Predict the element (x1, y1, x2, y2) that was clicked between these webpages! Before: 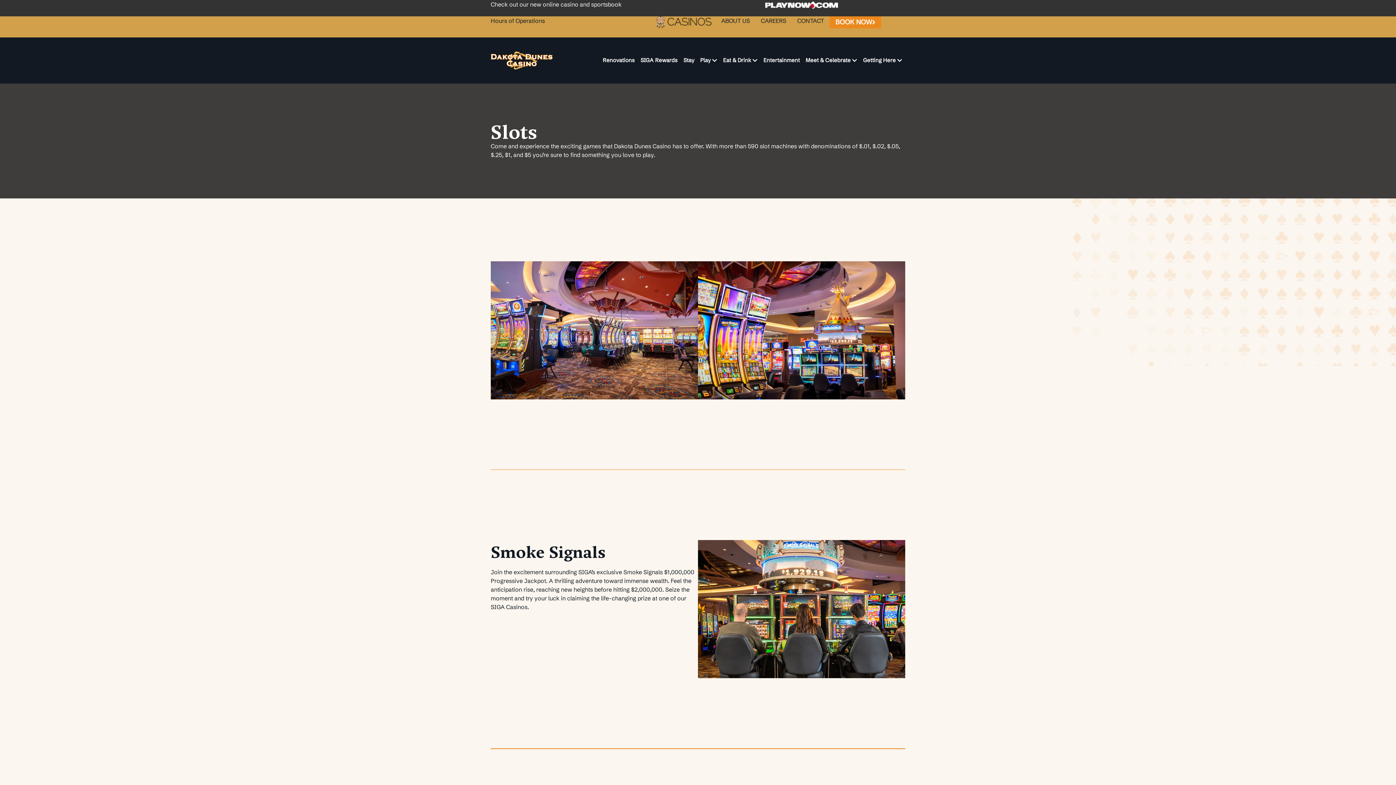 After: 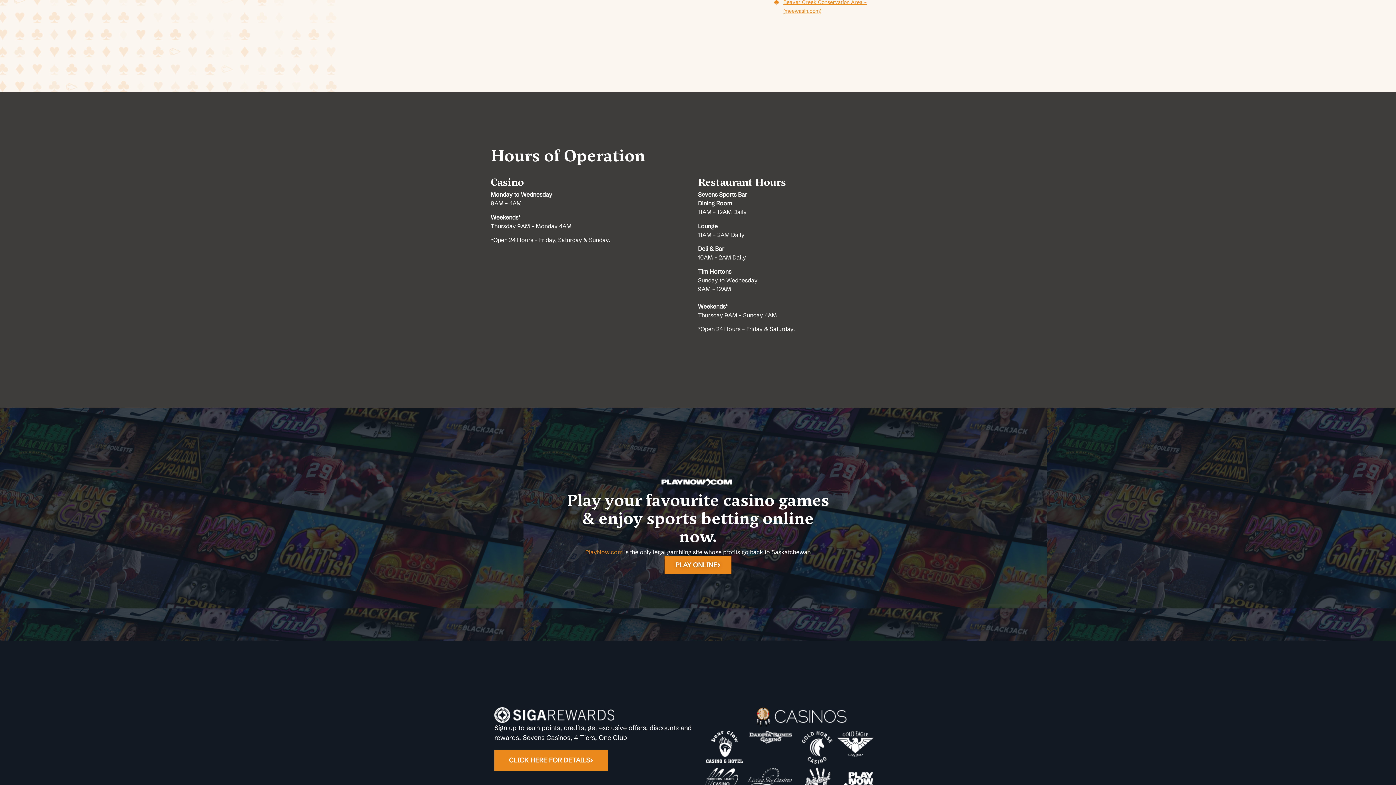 Action: label: Hours of Operations bbox: (490, 17, 545, 24)